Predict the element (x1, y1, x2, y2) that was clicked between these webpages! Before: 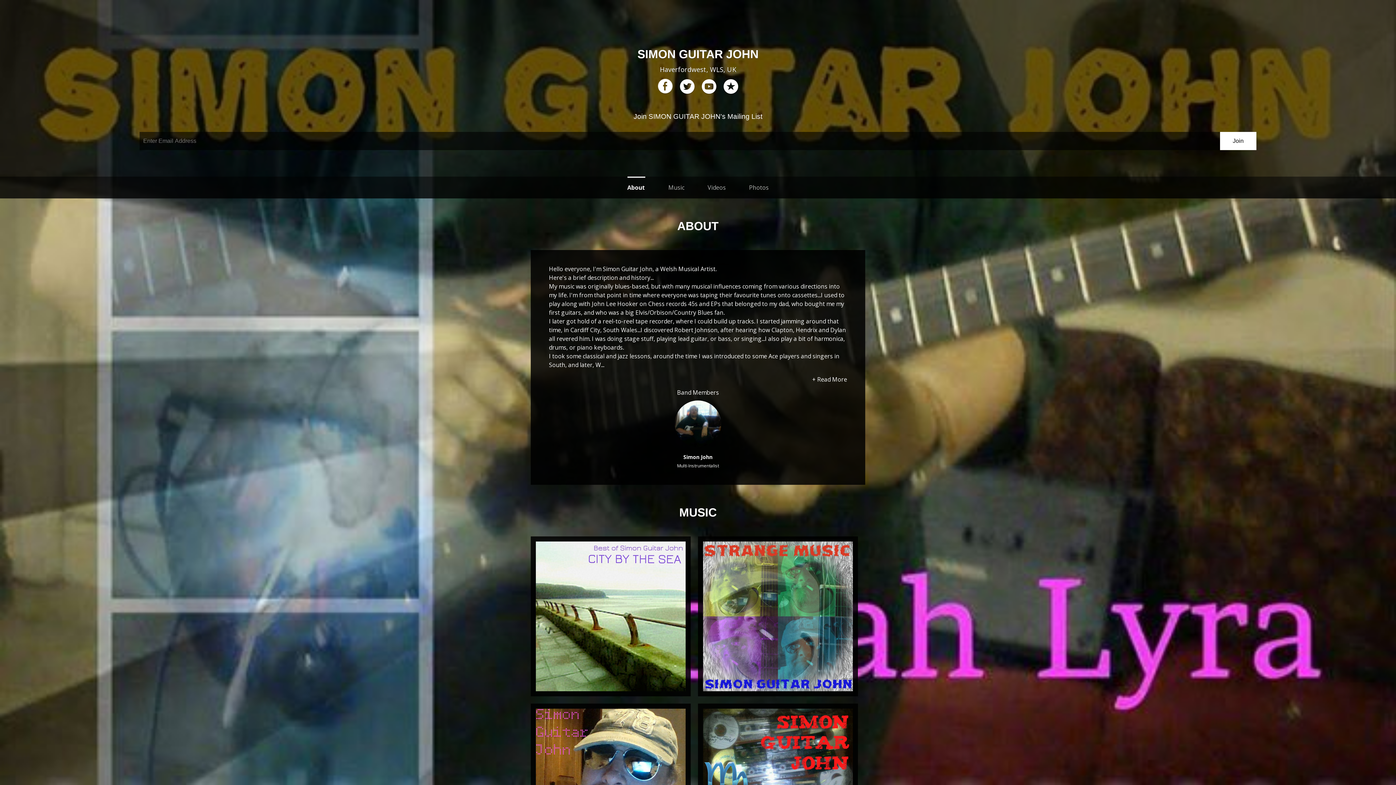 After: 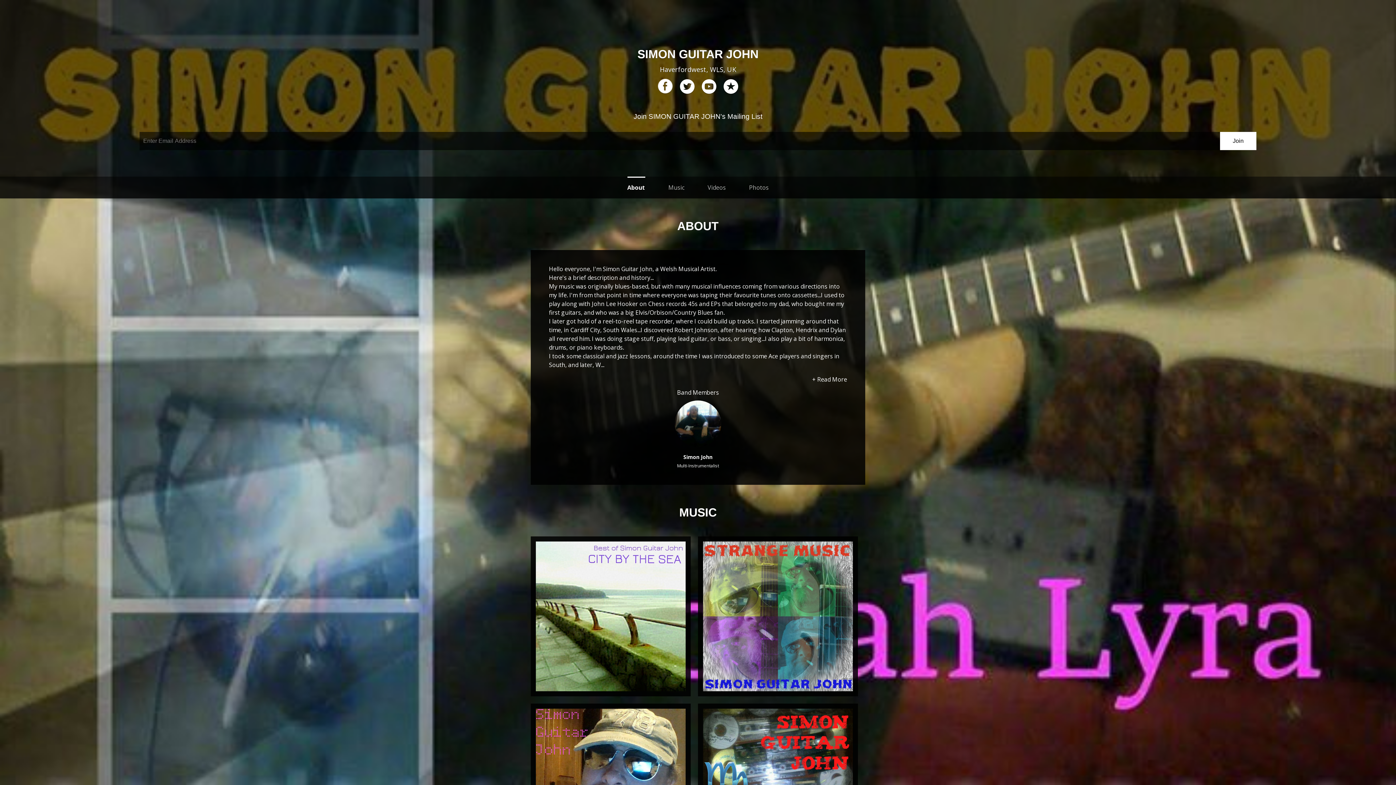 Action: bbox: (627, 176, 645, 191) label: About